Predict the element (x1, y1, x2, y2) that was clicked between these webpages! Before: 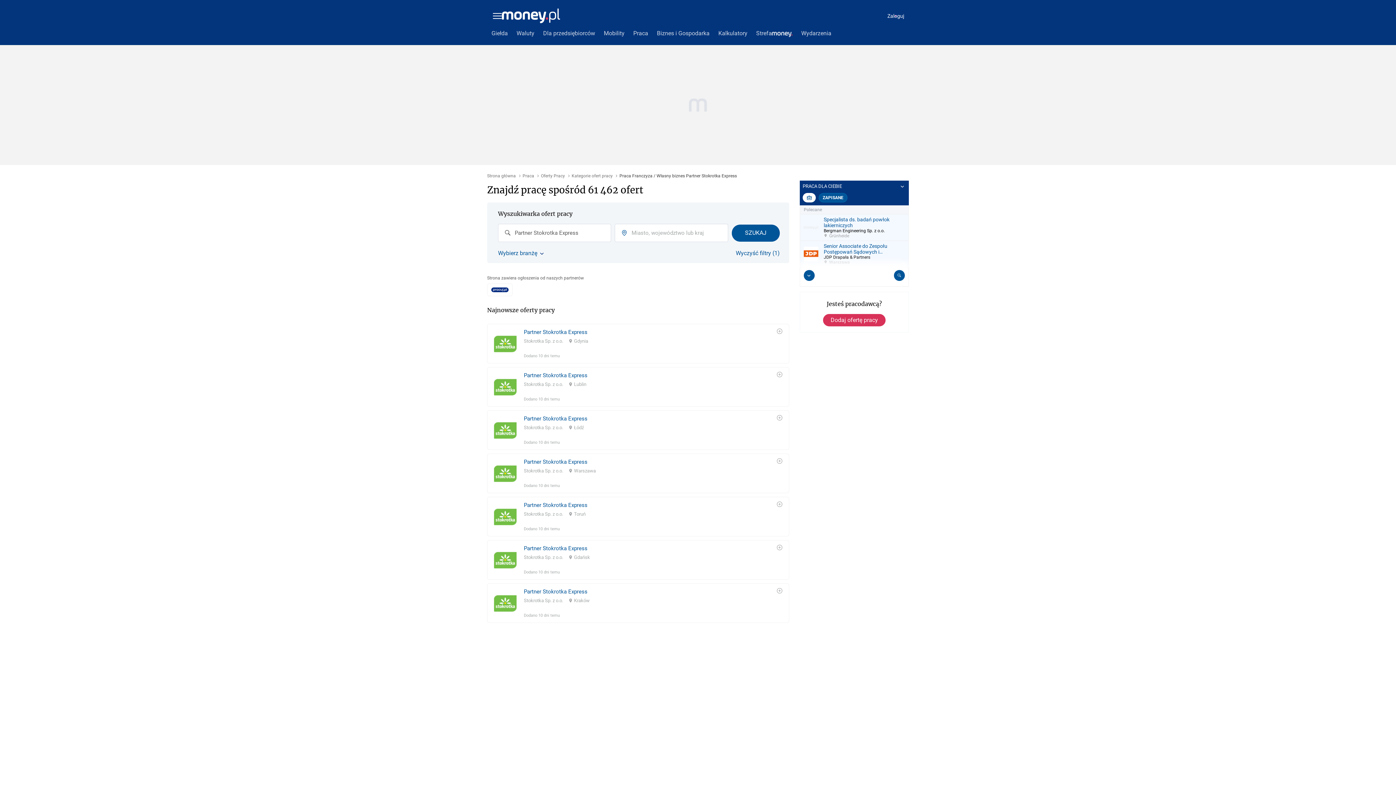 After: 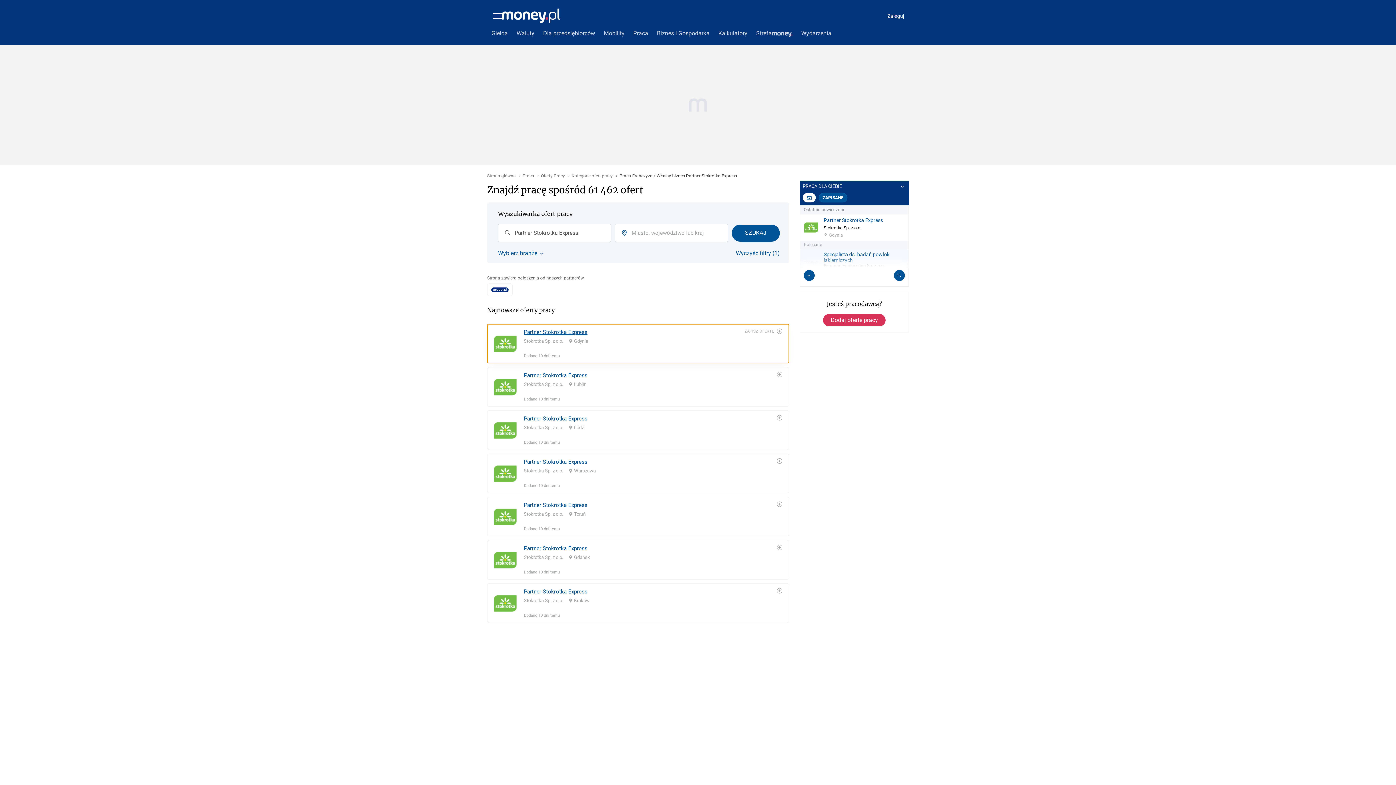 Action: label: Partner Stokrotka Express
Stokrotka Sp. z o.o.
Gdynia
Dodano 10 dni temu bbox: (487, 311, 789, 350)